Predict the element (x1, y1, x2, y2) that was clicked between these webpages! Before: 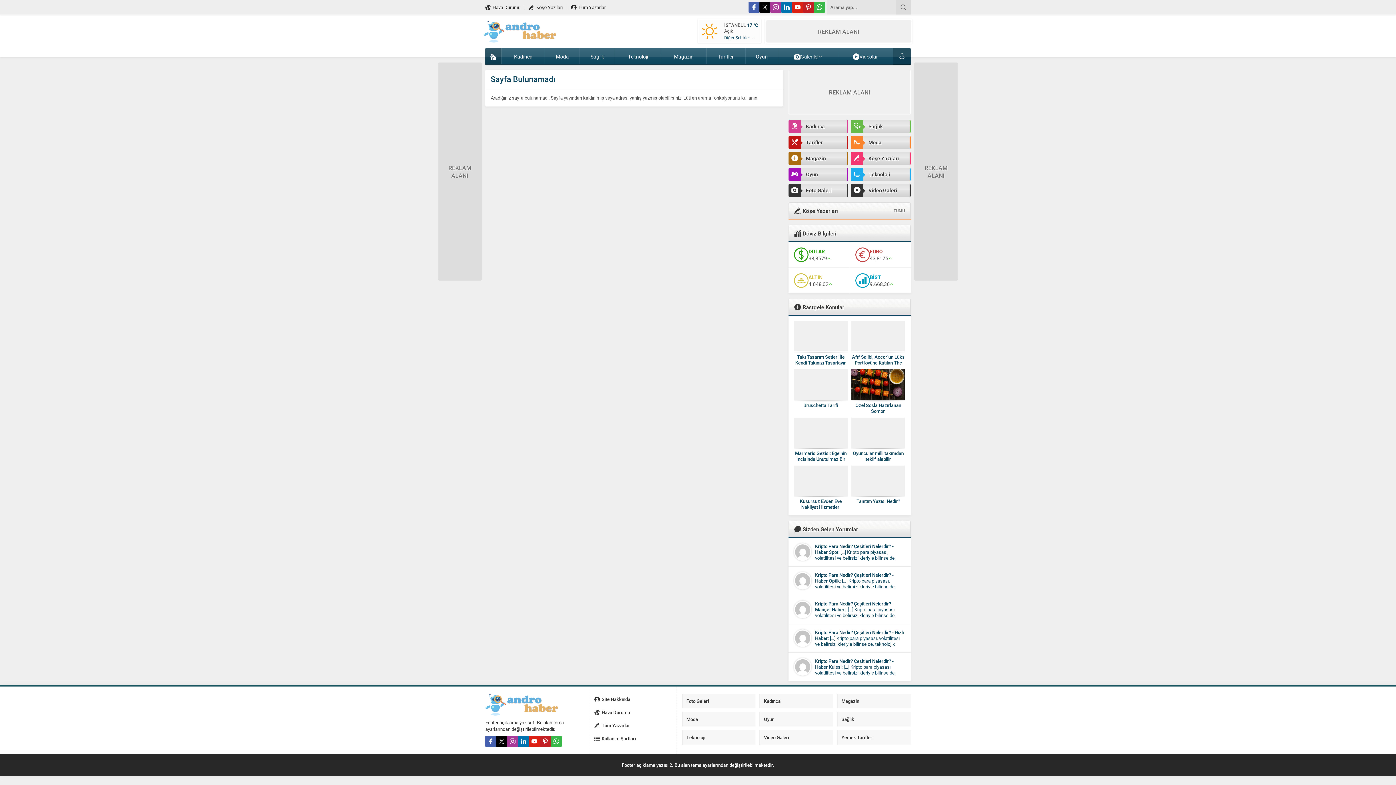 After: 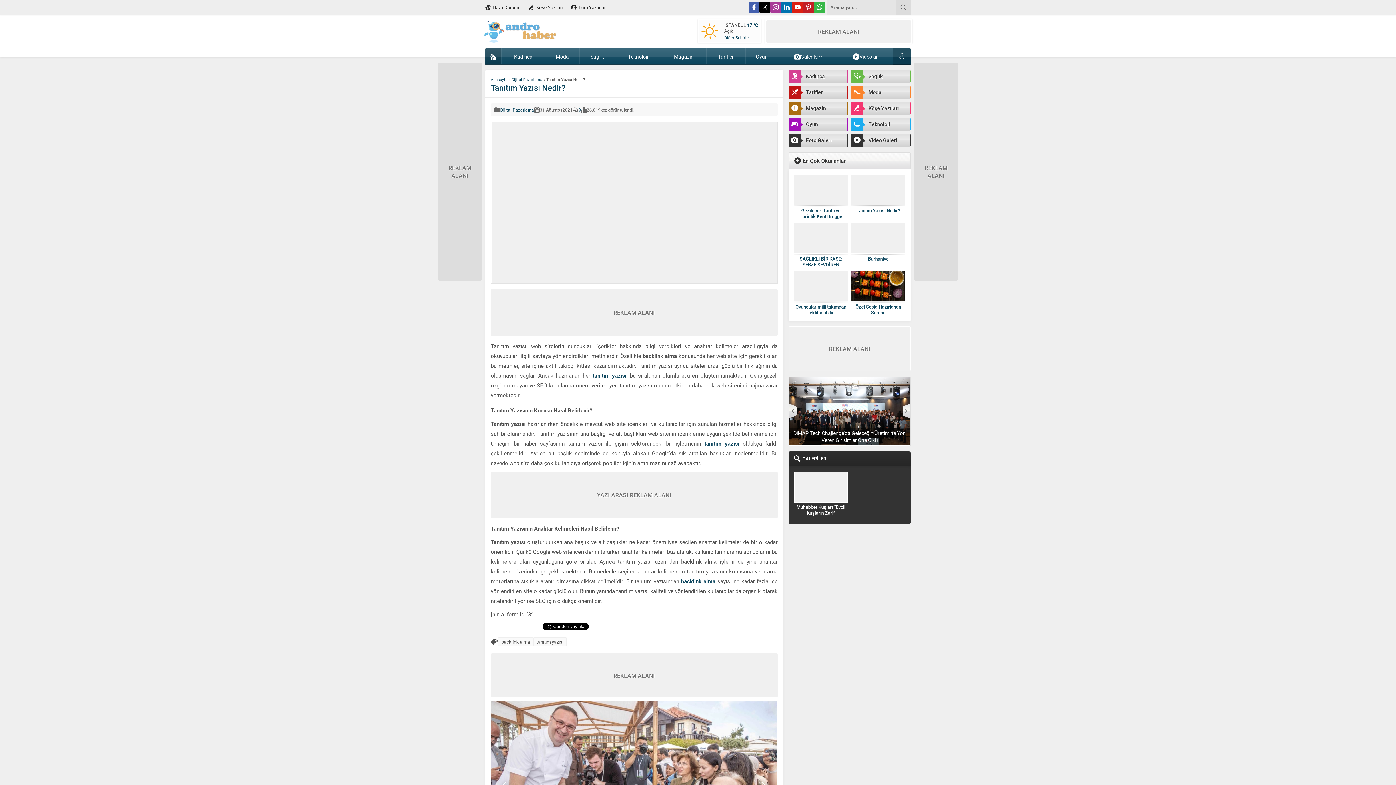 Action: label: Tanıtım Yazısı Nedir? bbox: (851, 498, 905, 504)